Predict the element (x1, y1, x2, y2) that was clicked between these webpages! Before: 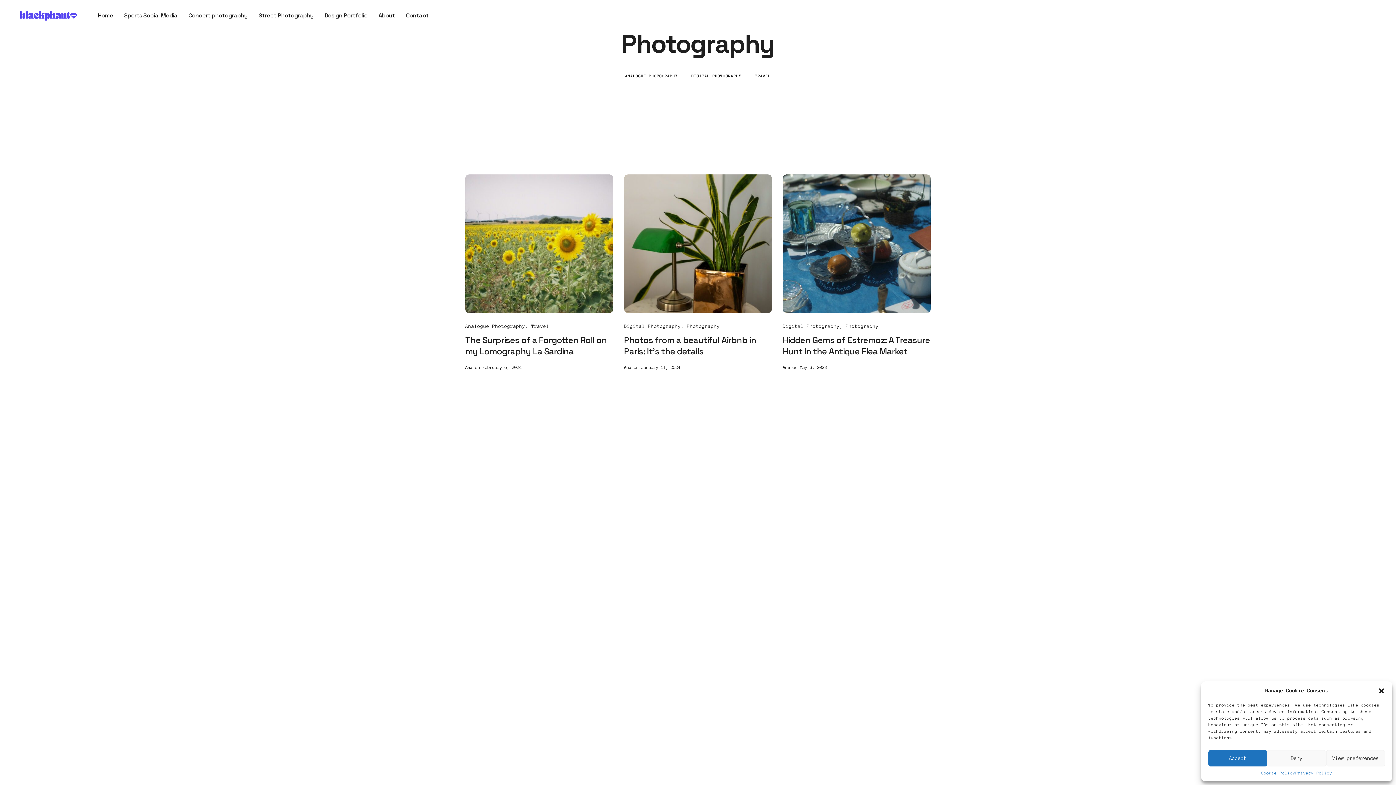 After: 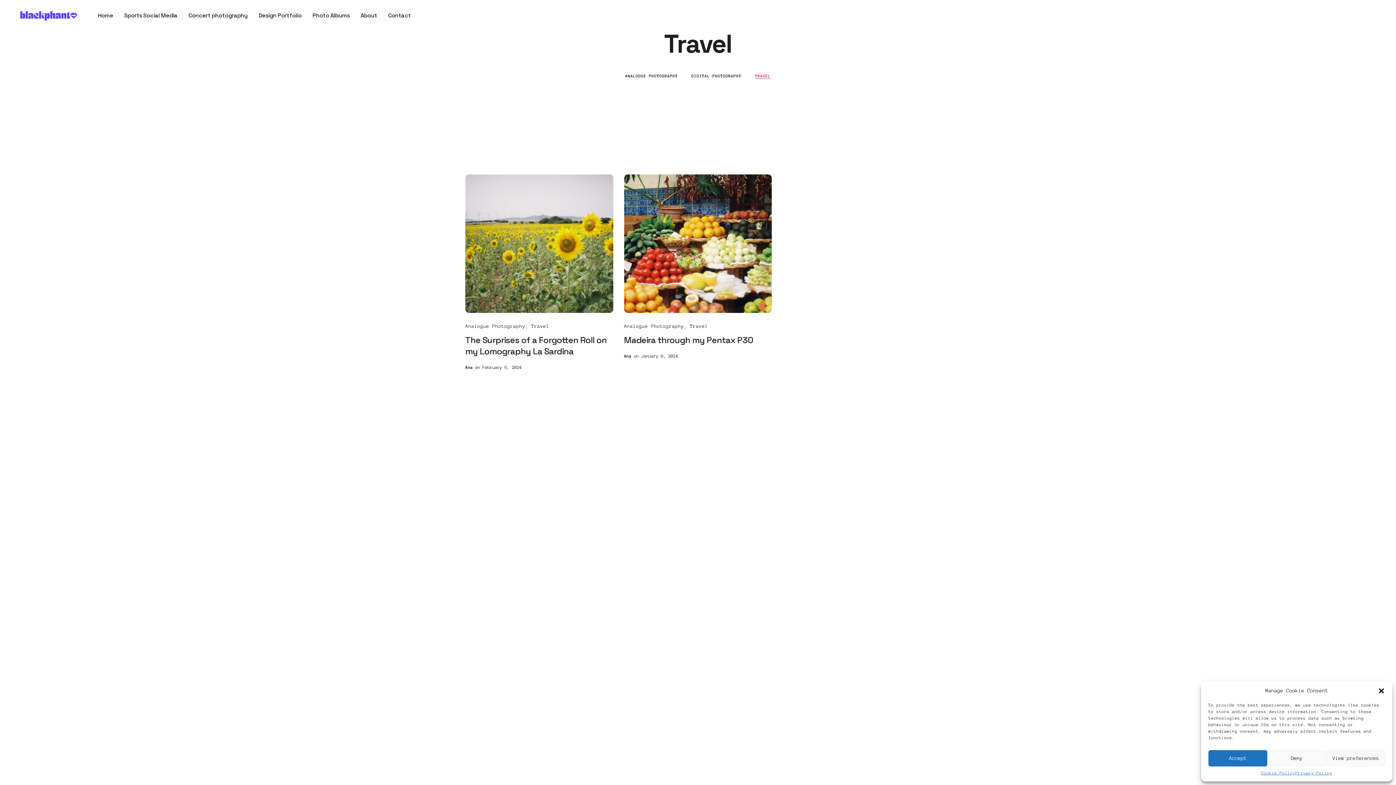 Action: bbox: (755, 73, 770, 78) label: TRAVEL